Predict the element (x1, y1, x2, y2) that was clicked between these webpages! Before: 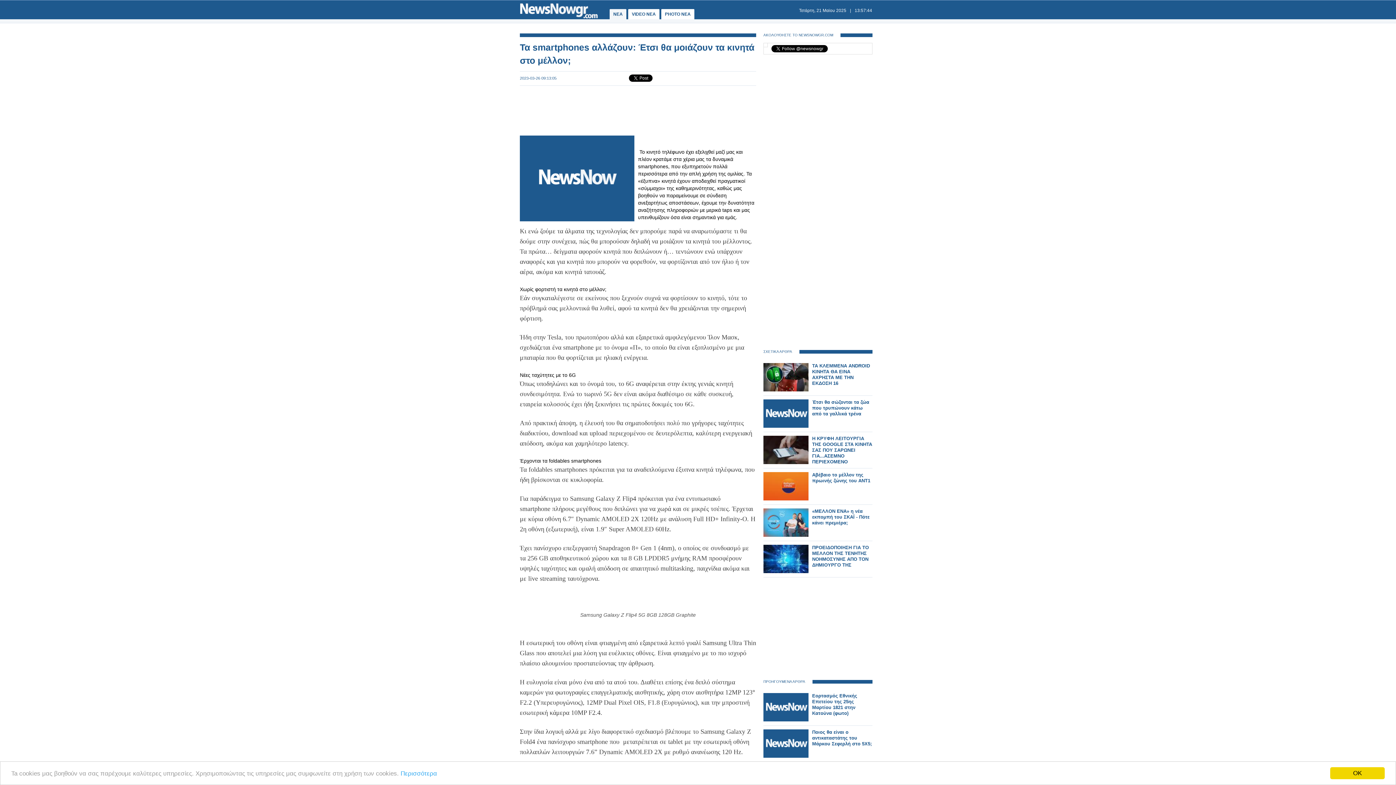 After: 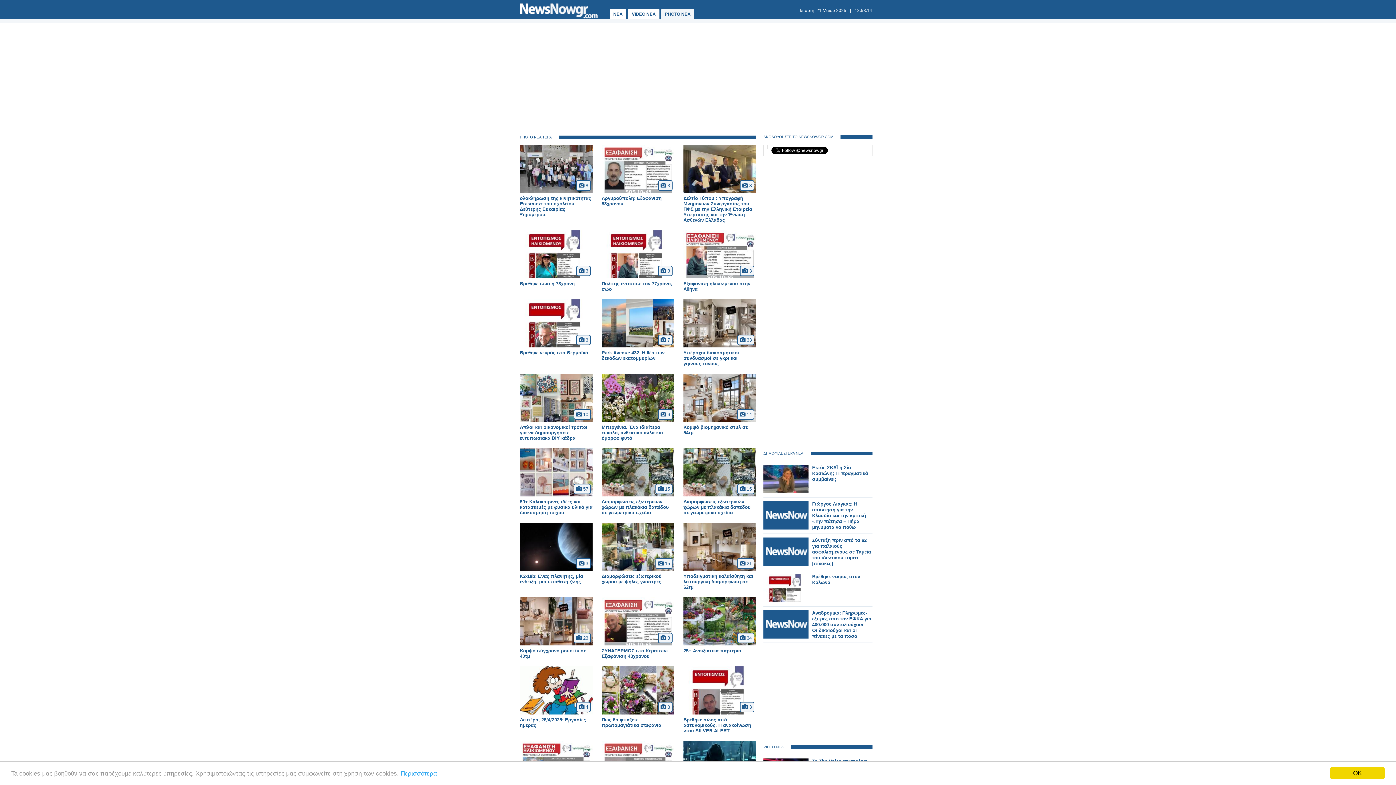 Action: label: PHOTO NEA bbox: (661, 9, 694, 19)